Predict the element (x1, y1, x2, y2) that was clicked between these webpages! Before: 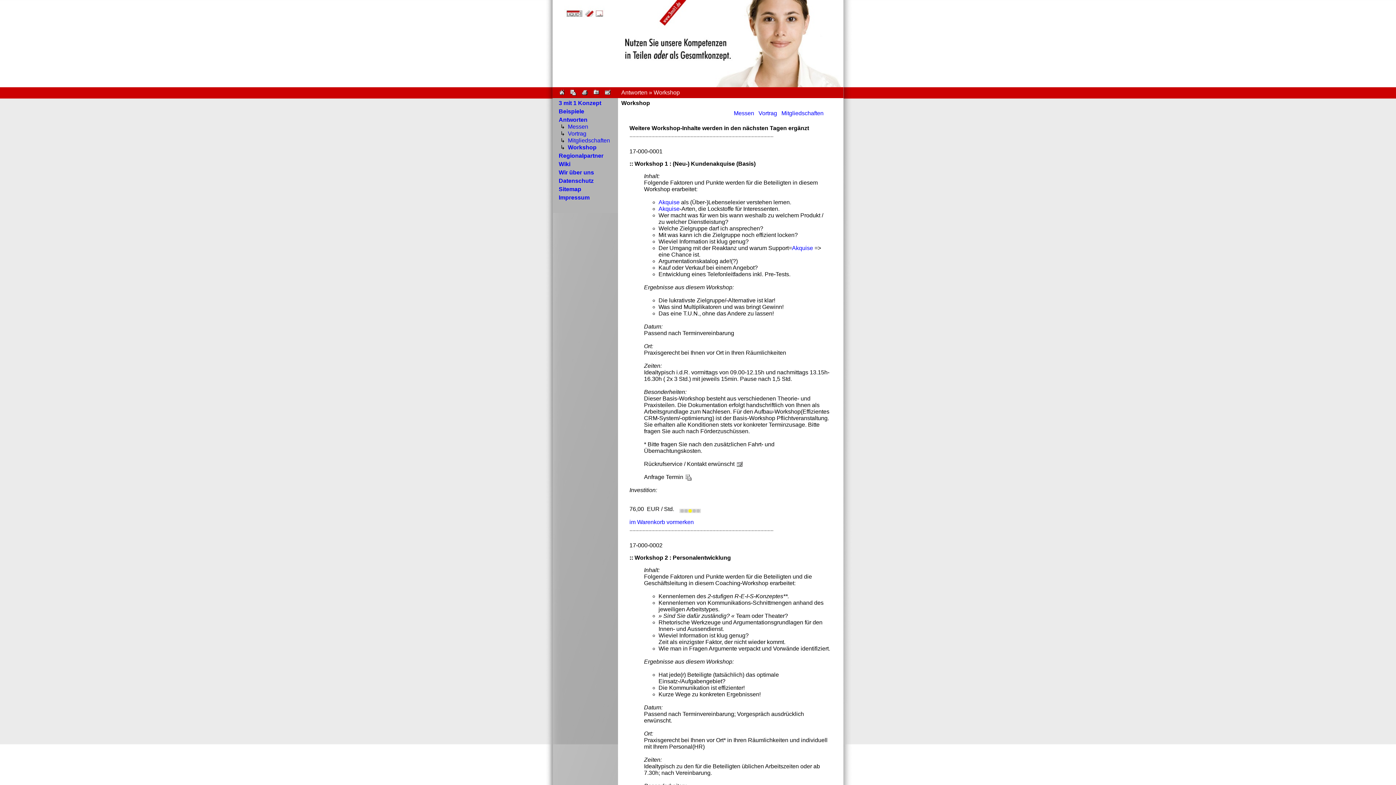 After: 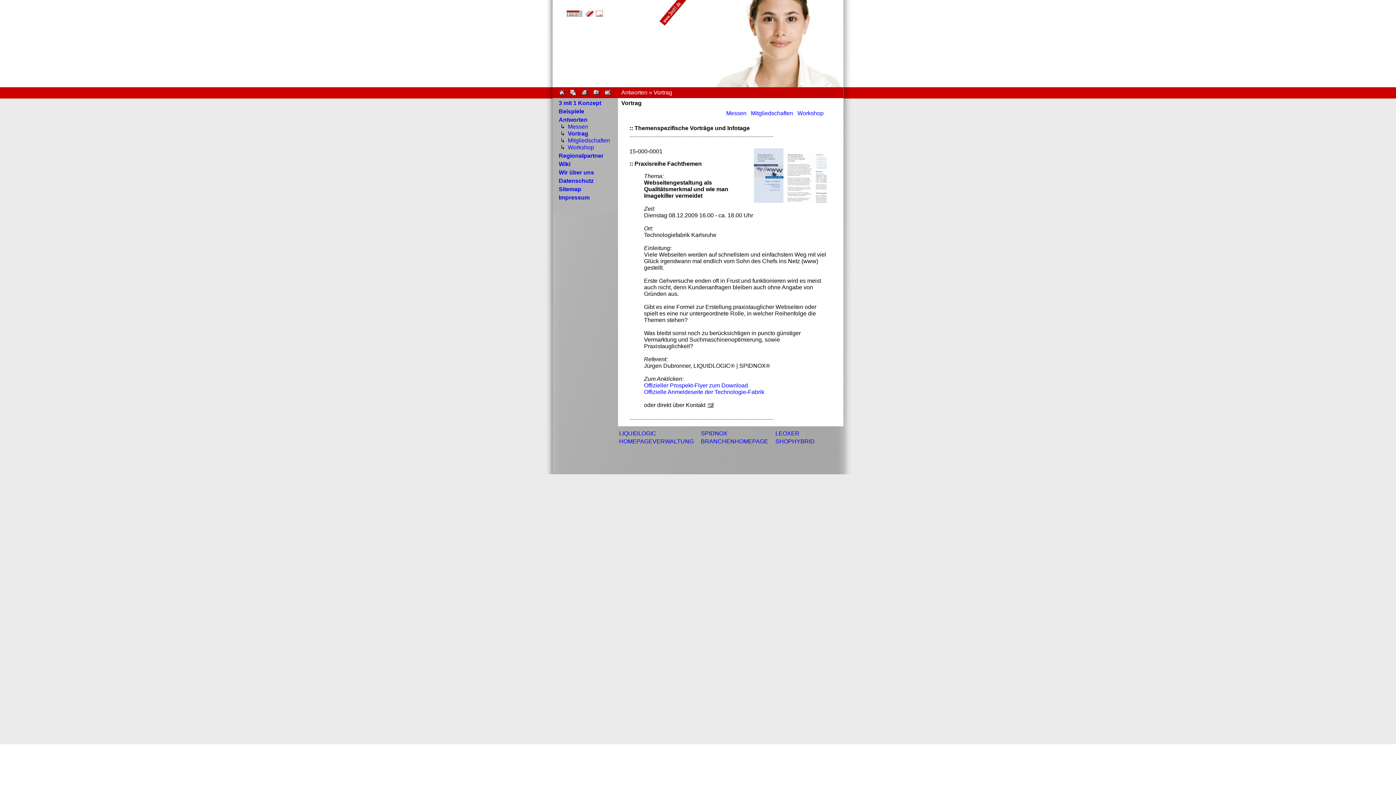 Action: label: Vortrag bbox: (568, 130, 586, 136)